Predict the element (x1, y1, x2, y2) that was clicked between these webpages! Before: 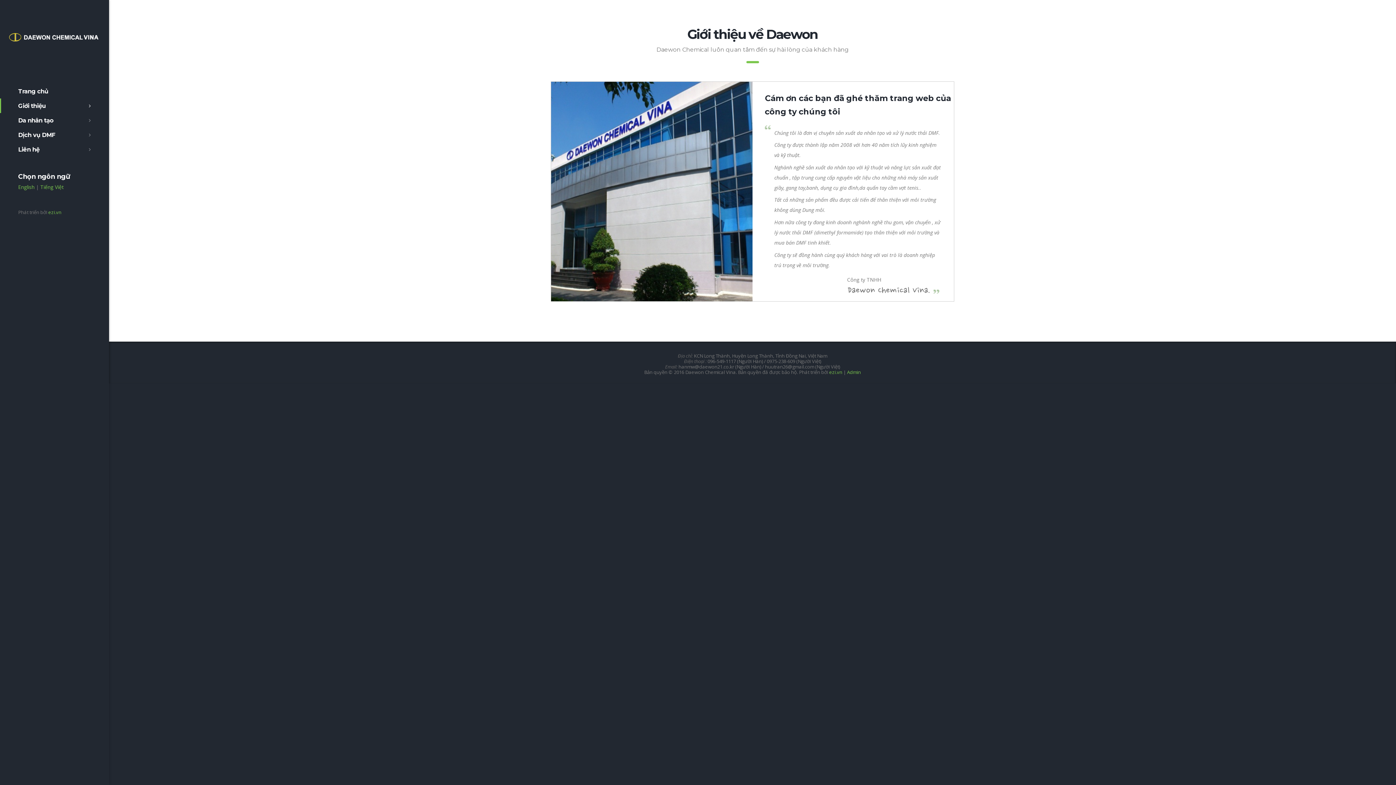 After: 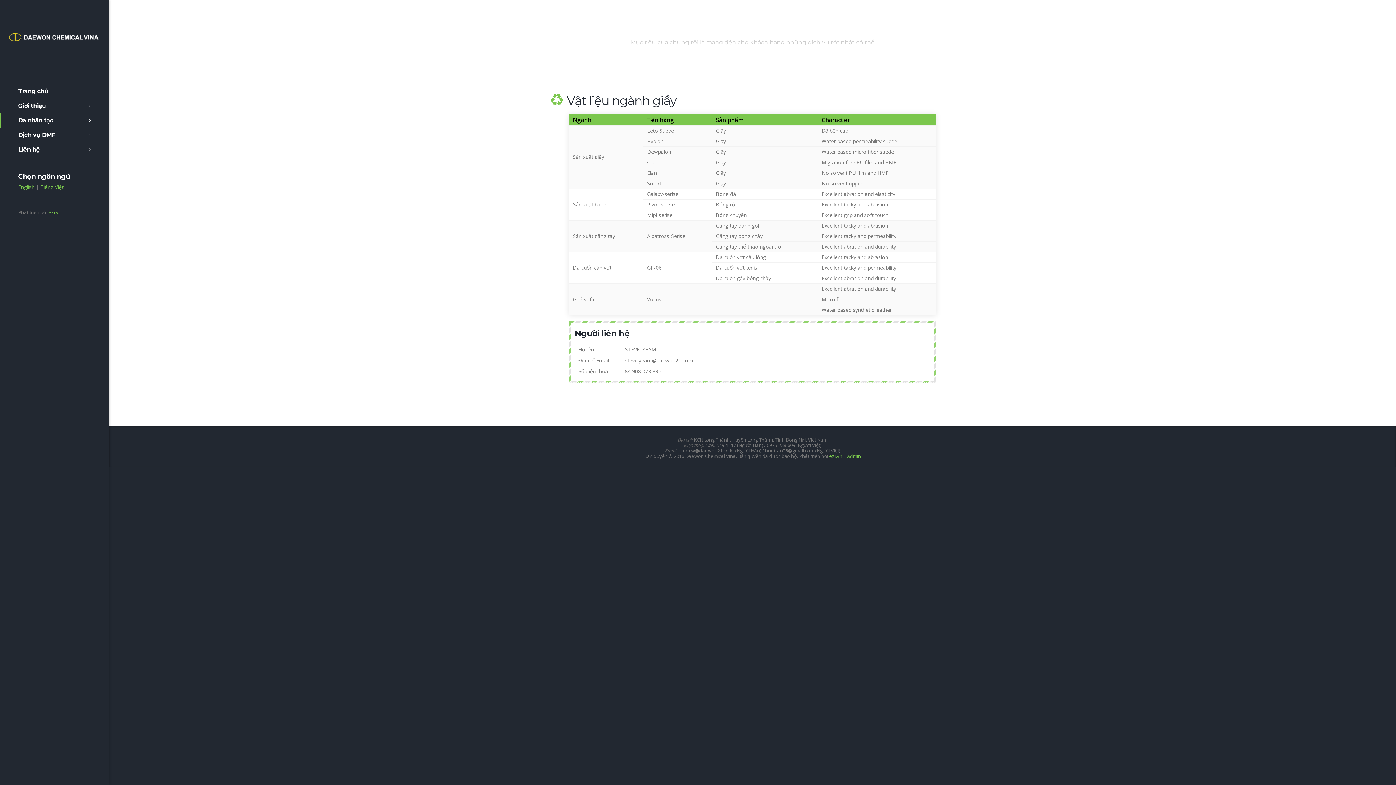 Action: label: Da nhân tạo bbox: (18, 113, 90, 127)